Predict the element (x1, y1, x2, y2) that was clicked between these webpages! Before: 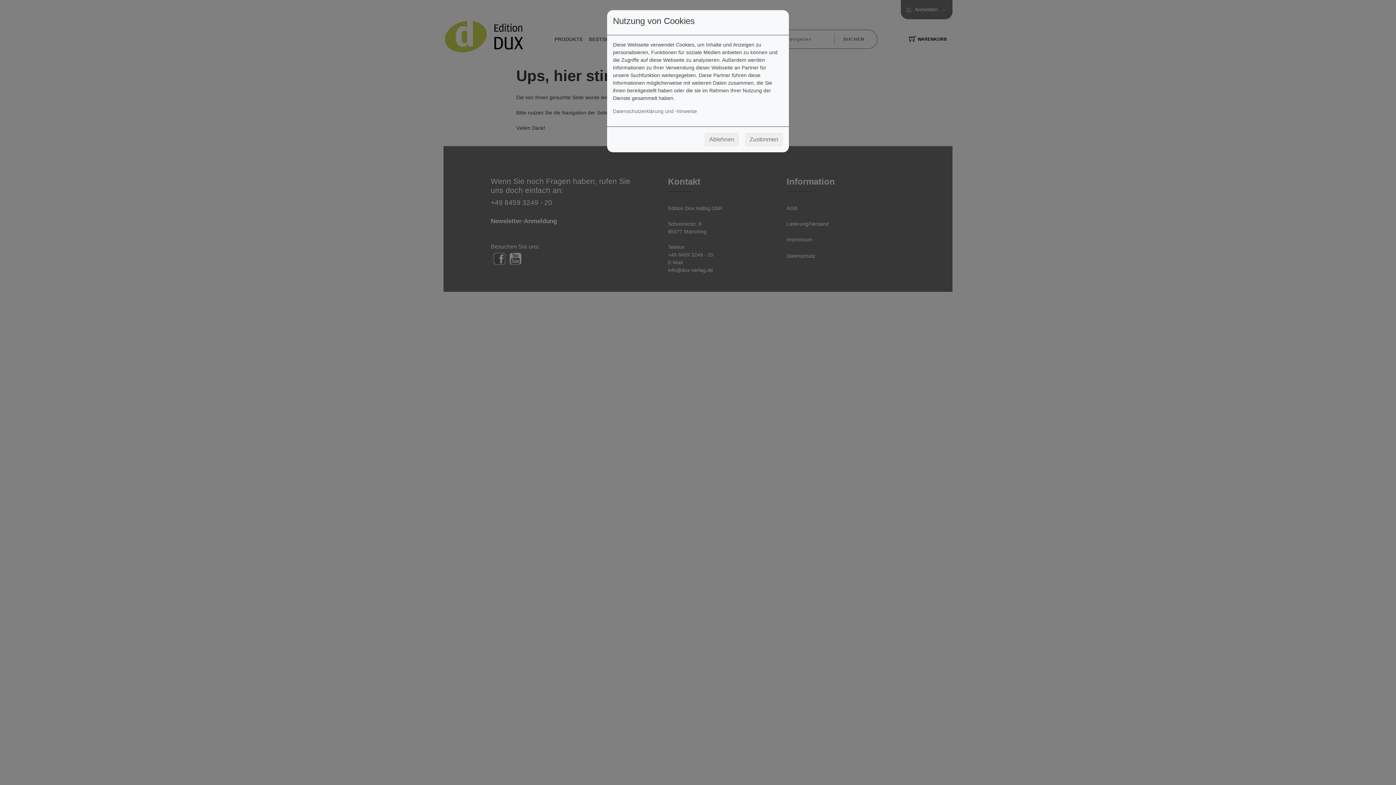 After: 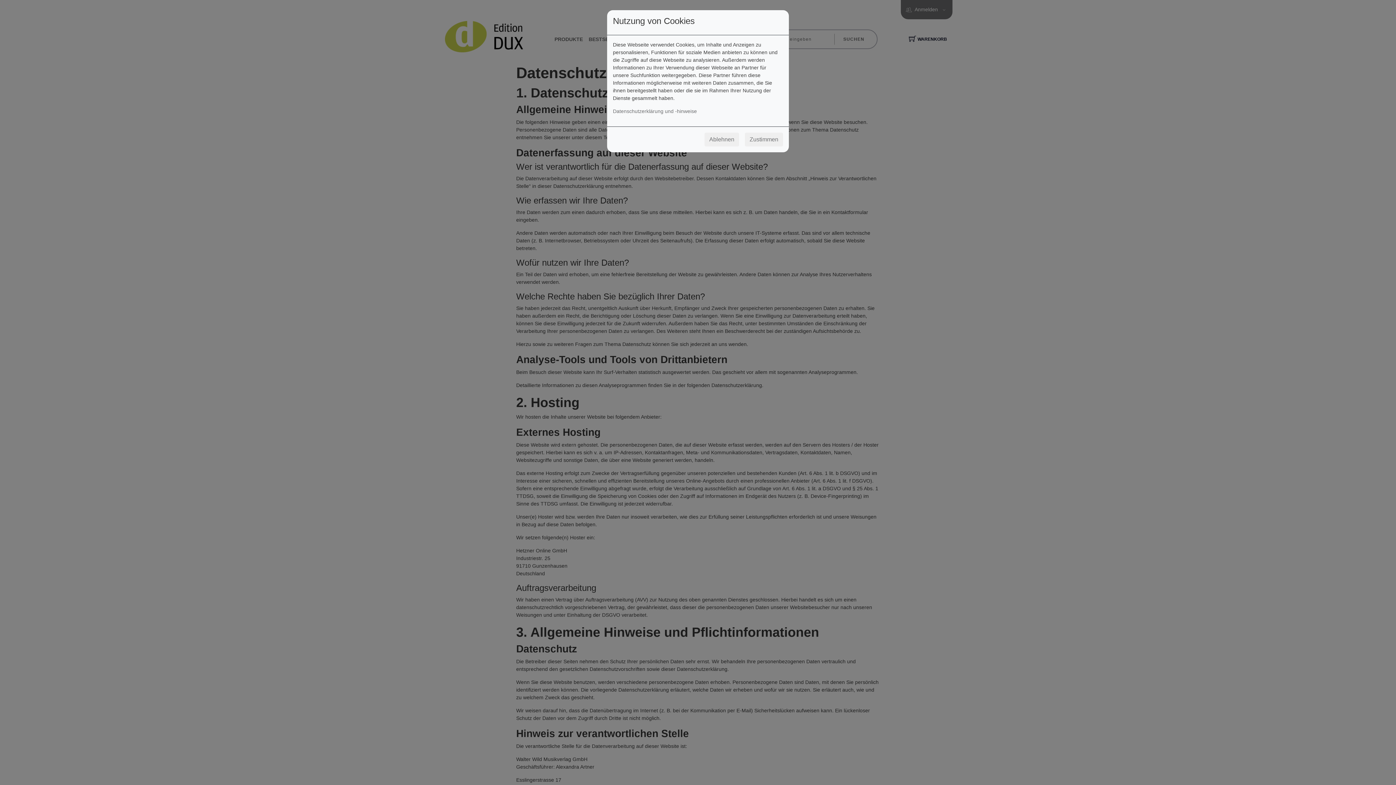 Action: bbox: (613, 108, 697, 114) label: Datenschutzerklärung und -hinweise